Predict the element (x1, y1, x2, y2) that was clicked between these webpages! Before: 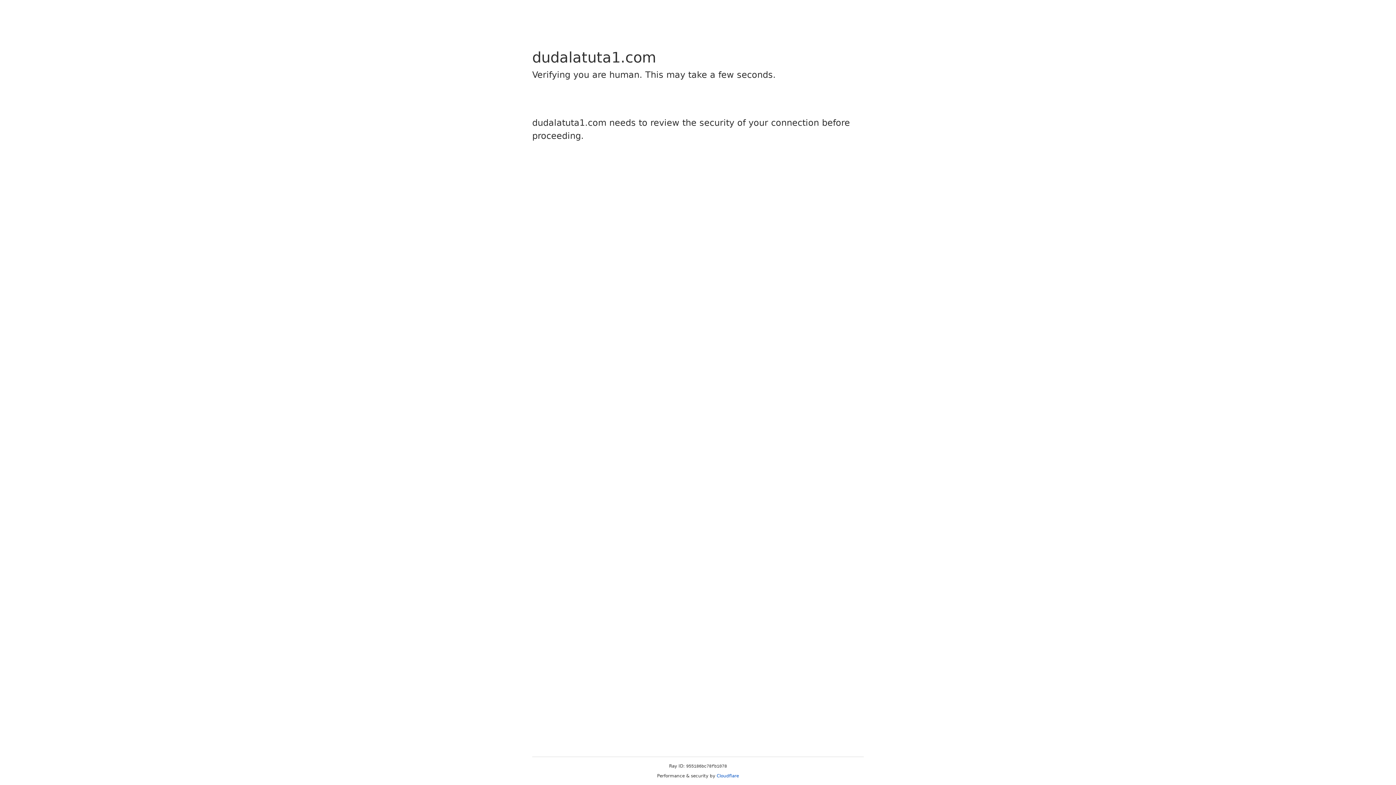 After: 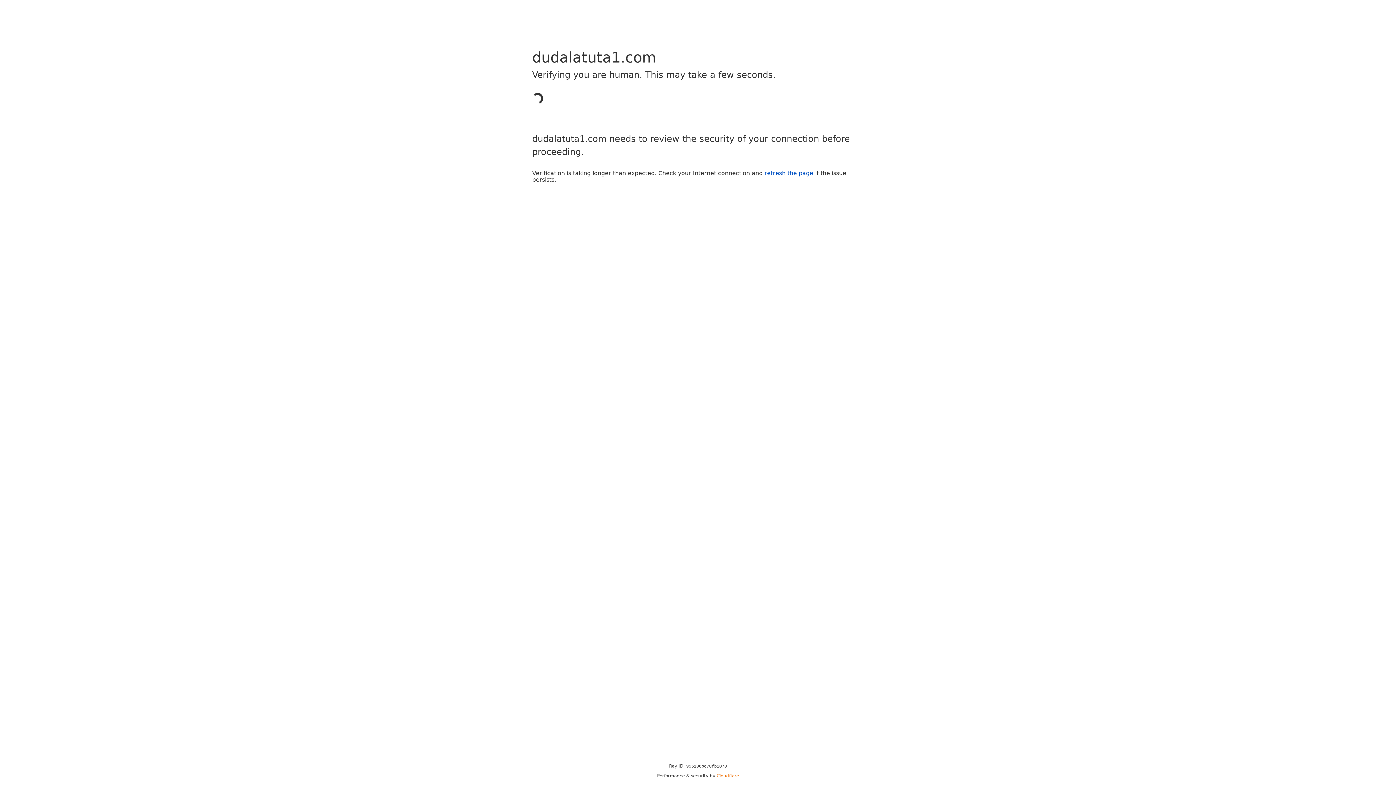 Action: label: Cloudflare bbox: (716, 773, 739, 778)